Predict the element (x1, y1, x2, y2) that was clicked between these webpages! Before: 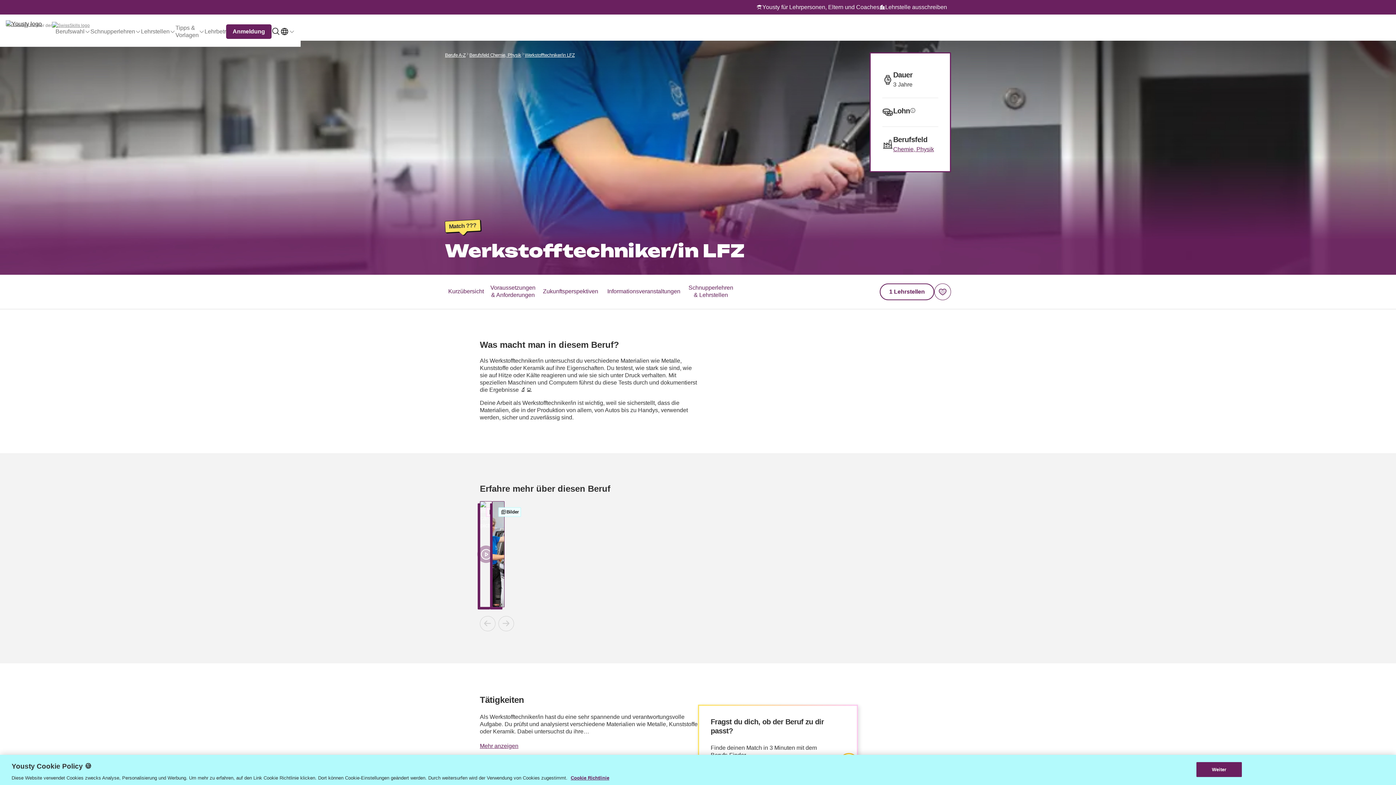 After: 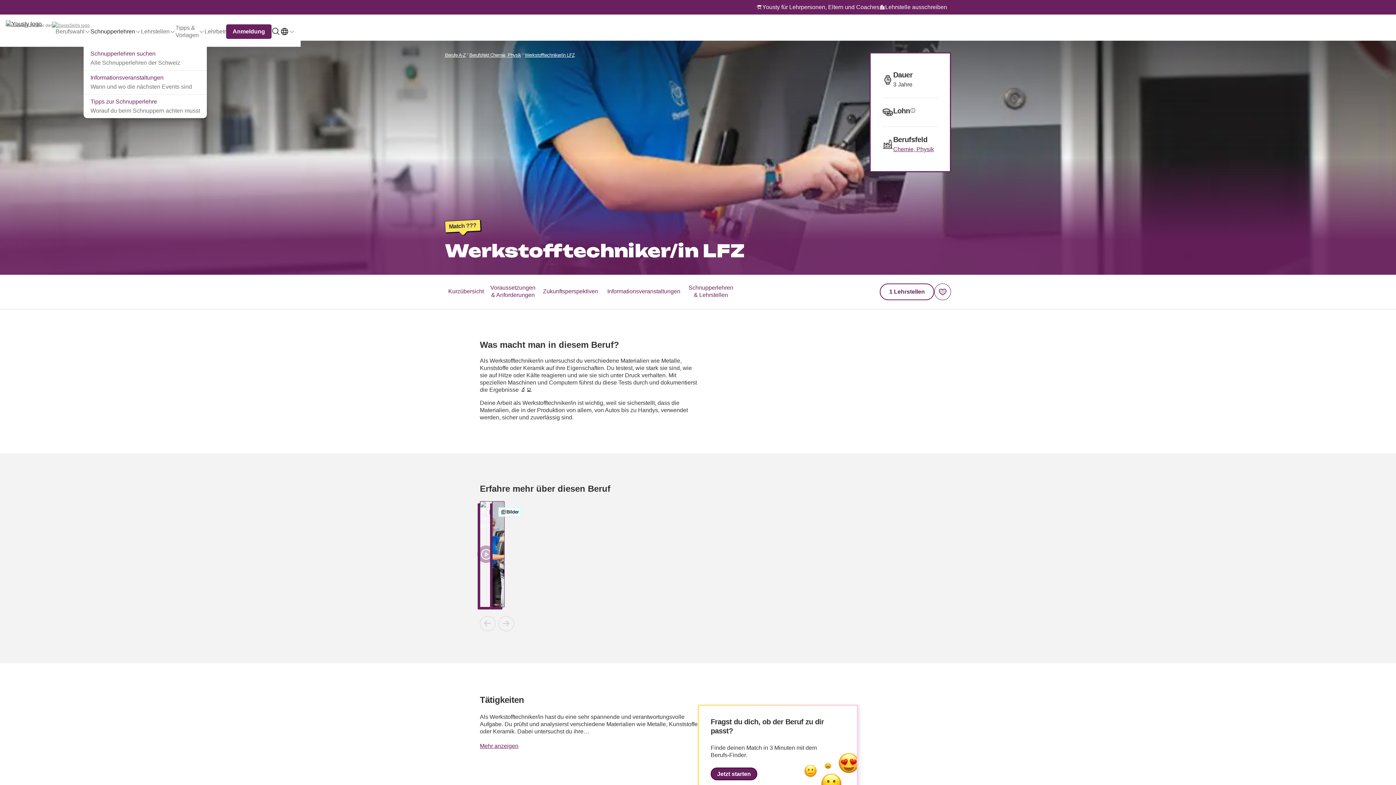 Action: label: Schnupperlehren bbox: (90, 20, 141, 42)